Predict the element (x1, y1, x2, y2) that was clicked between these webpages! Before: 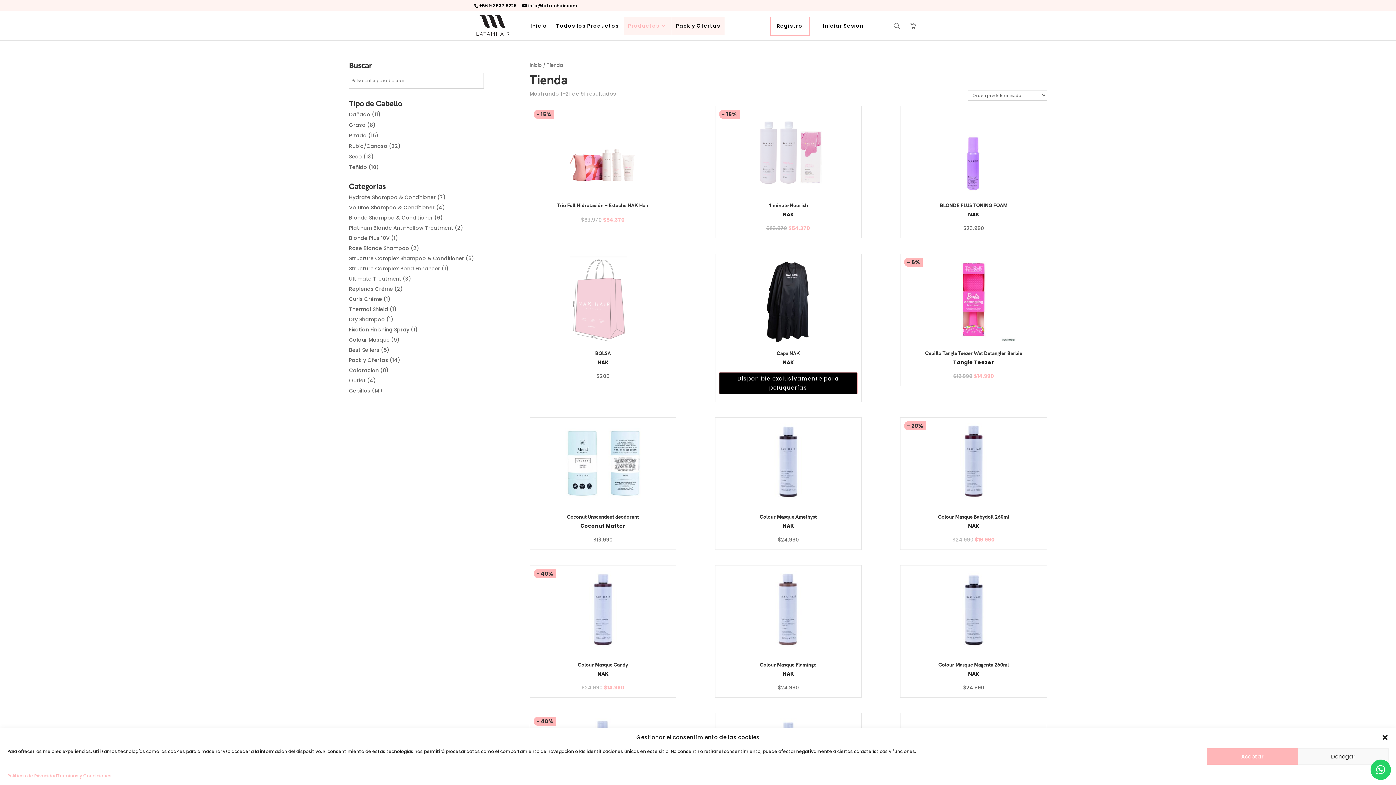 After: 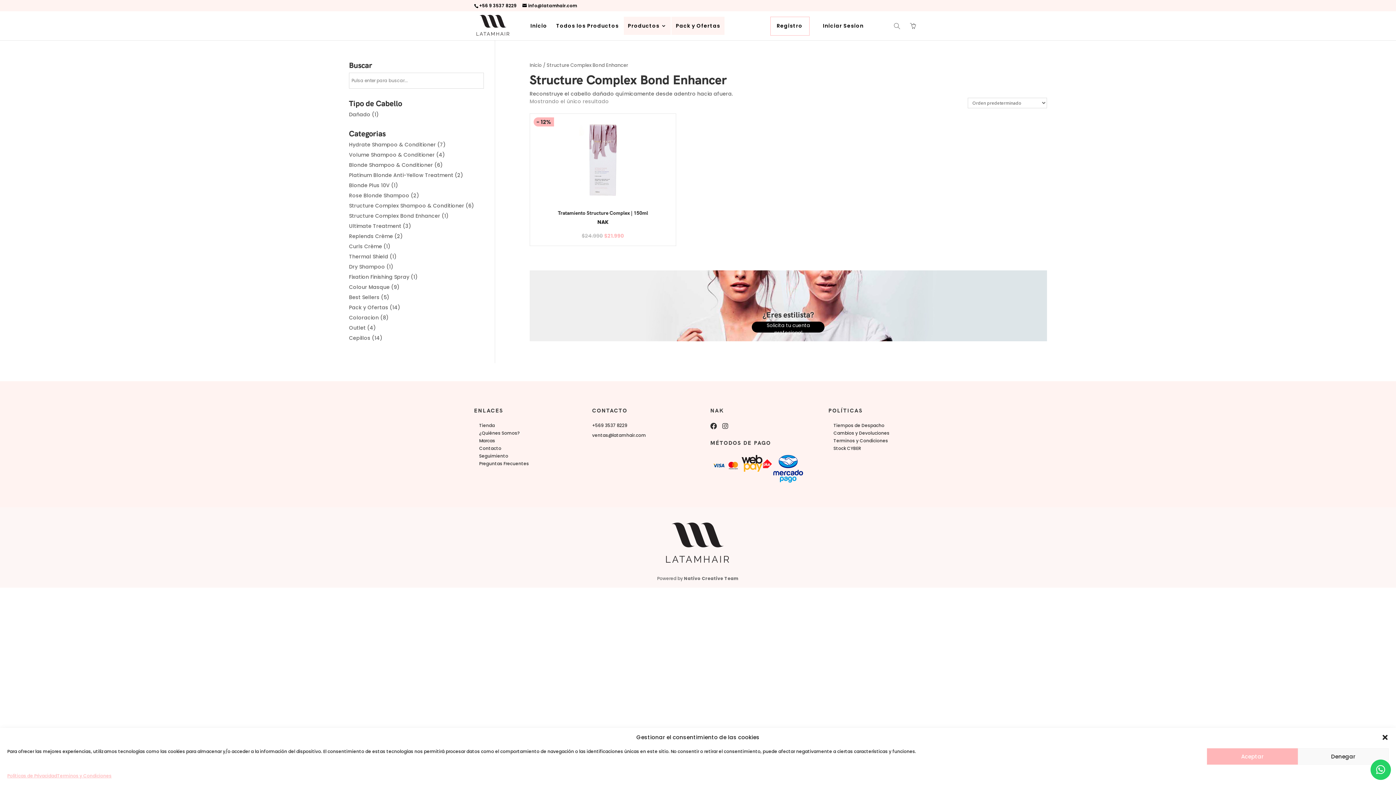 Action: bbox: (349, 265, 440, 272) label: Structure Complex Bond Enhancer